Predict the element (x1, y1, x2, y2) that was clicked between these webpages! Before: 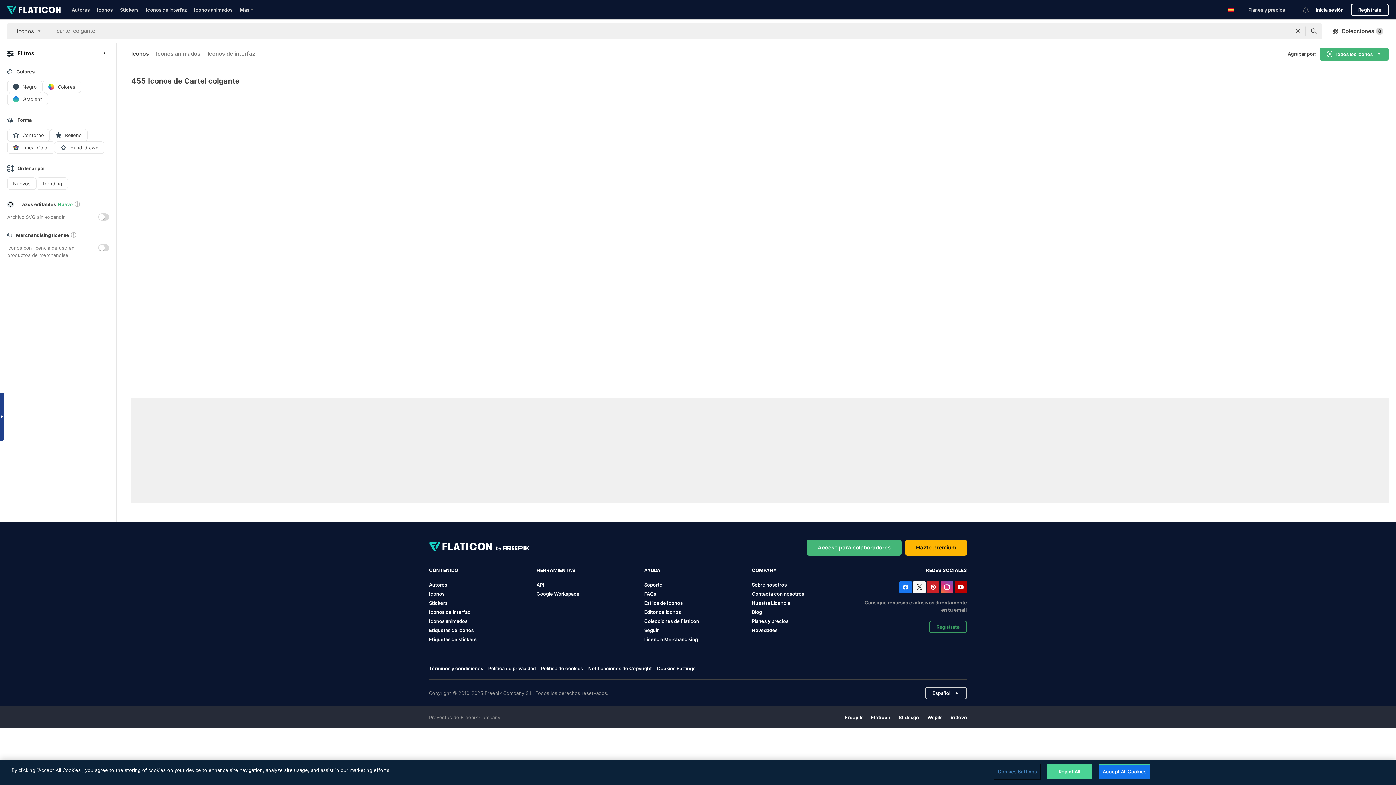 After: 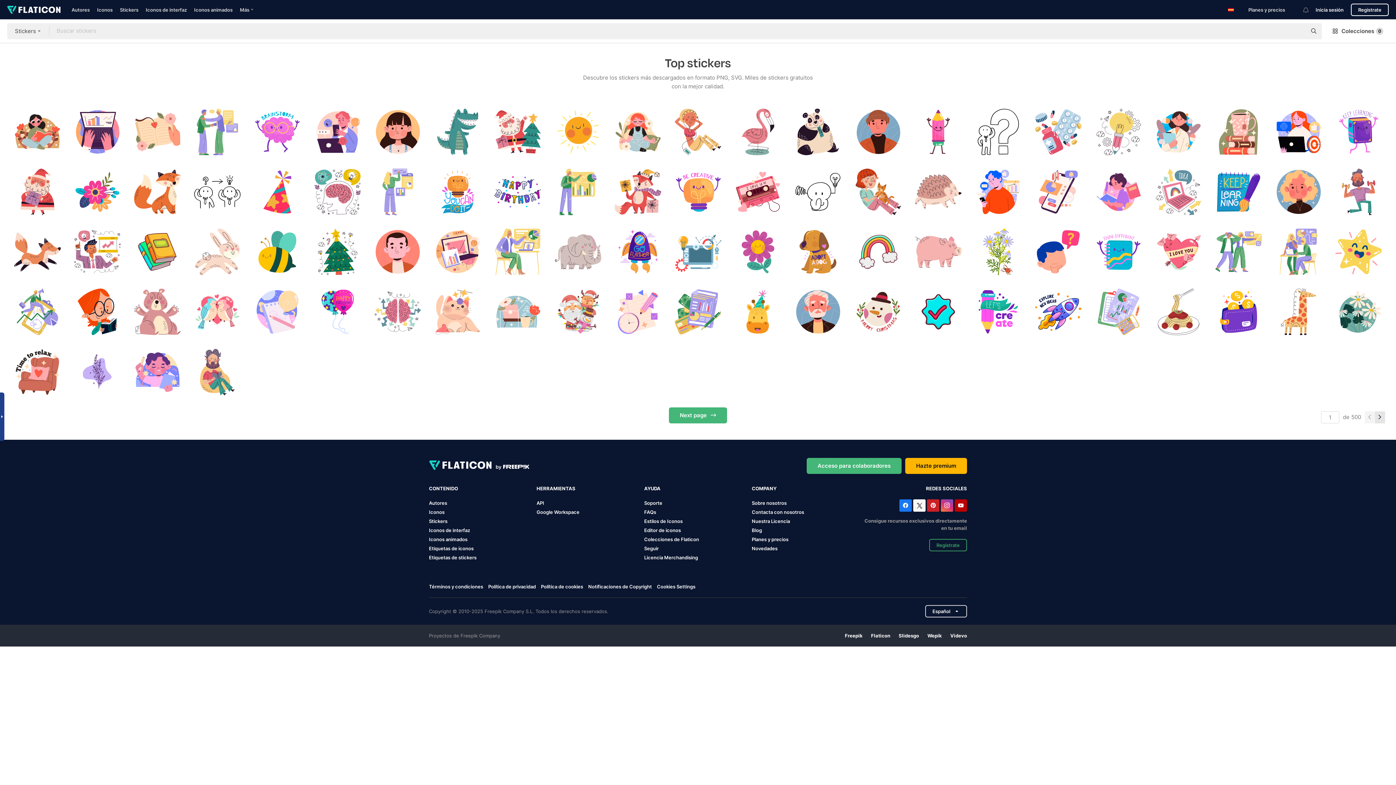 Action: label: Stickers bbox: (429, 600, 447, 606)